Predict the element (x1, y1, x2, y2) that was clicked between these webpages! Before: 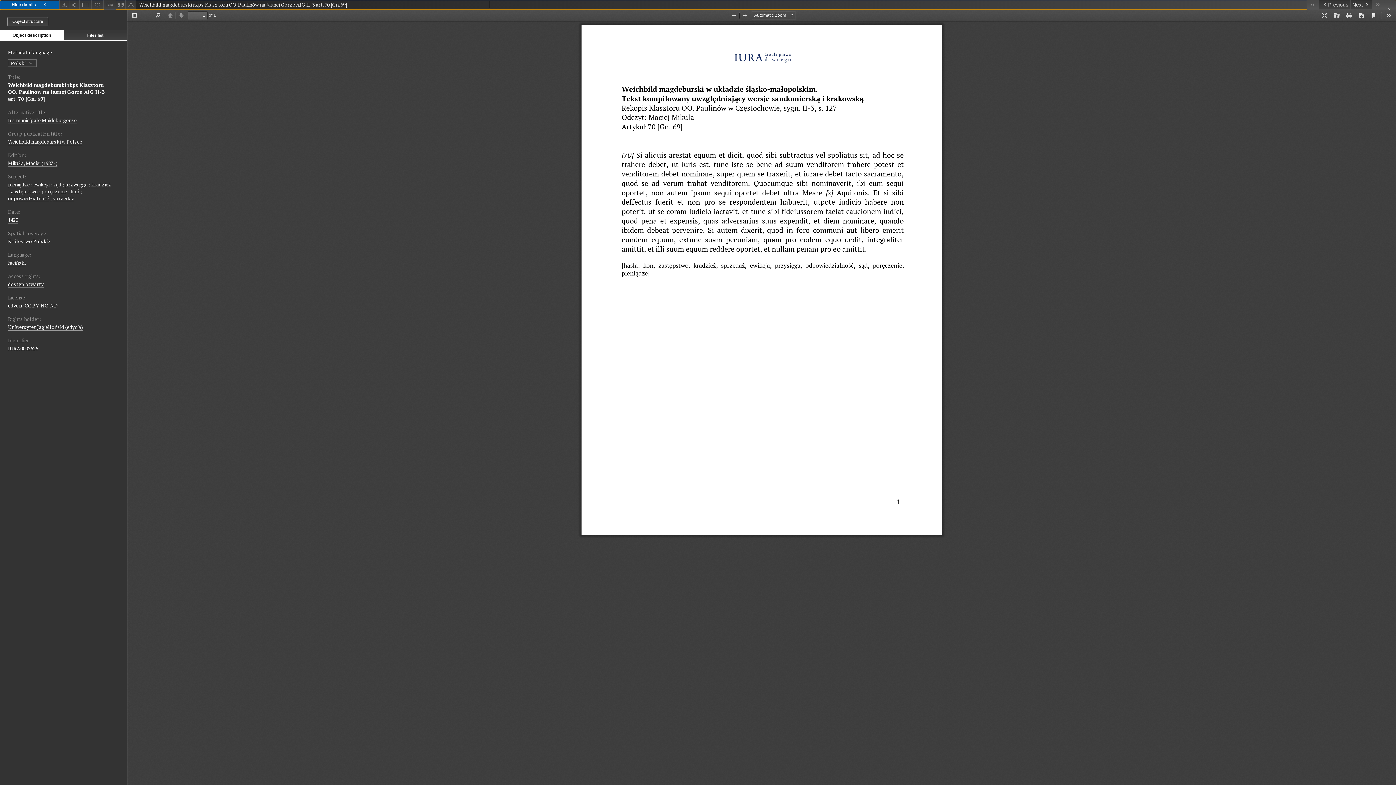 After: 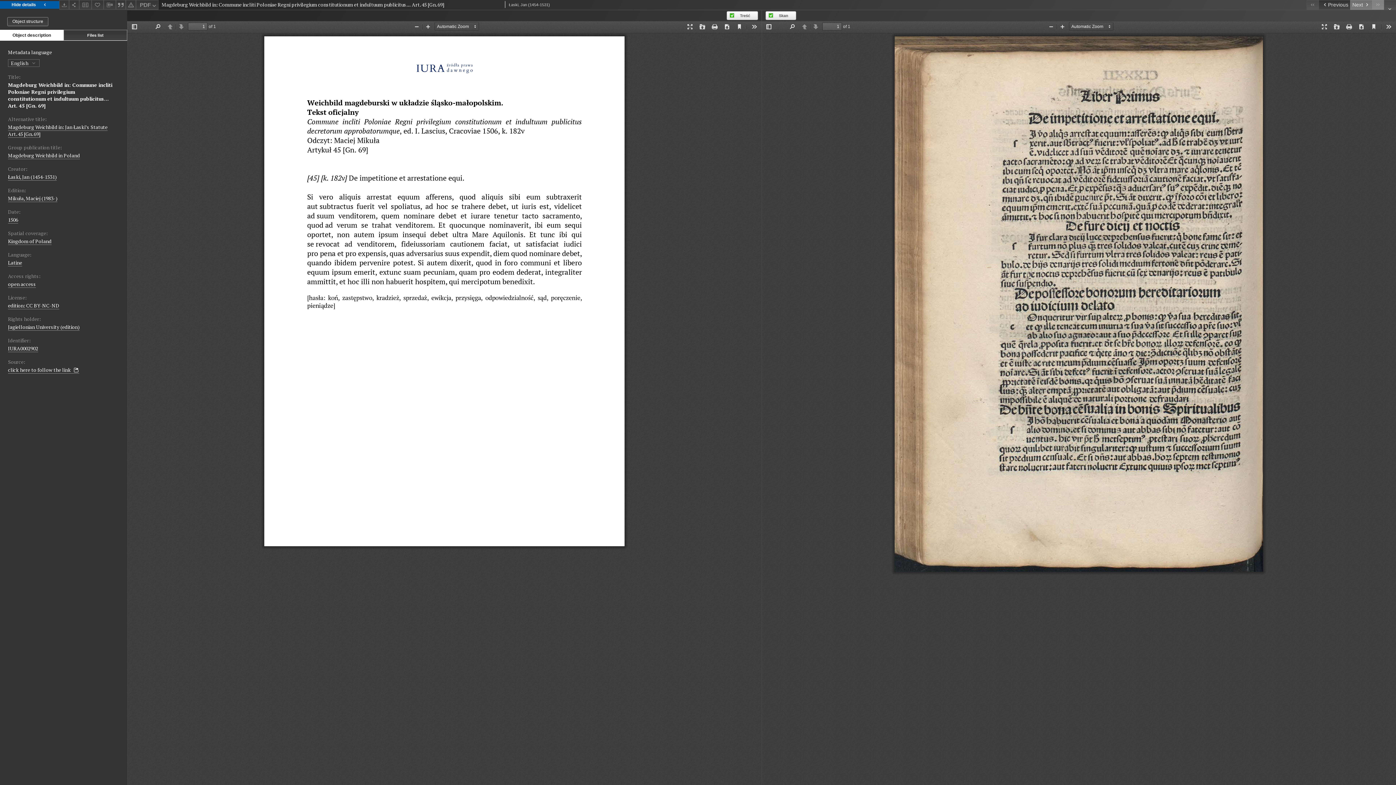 Action: bbox: (1372, 0, 1384, 9) label: Last object on the list